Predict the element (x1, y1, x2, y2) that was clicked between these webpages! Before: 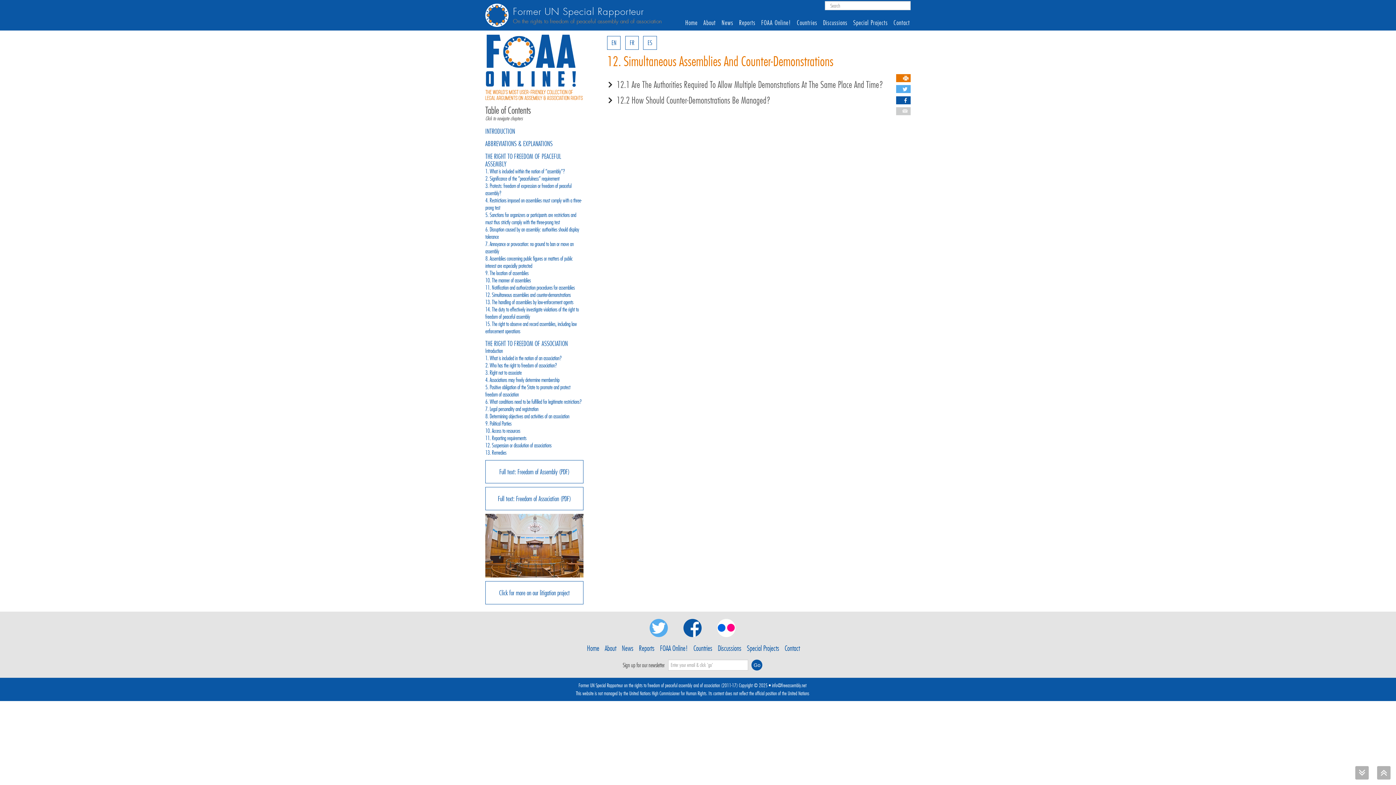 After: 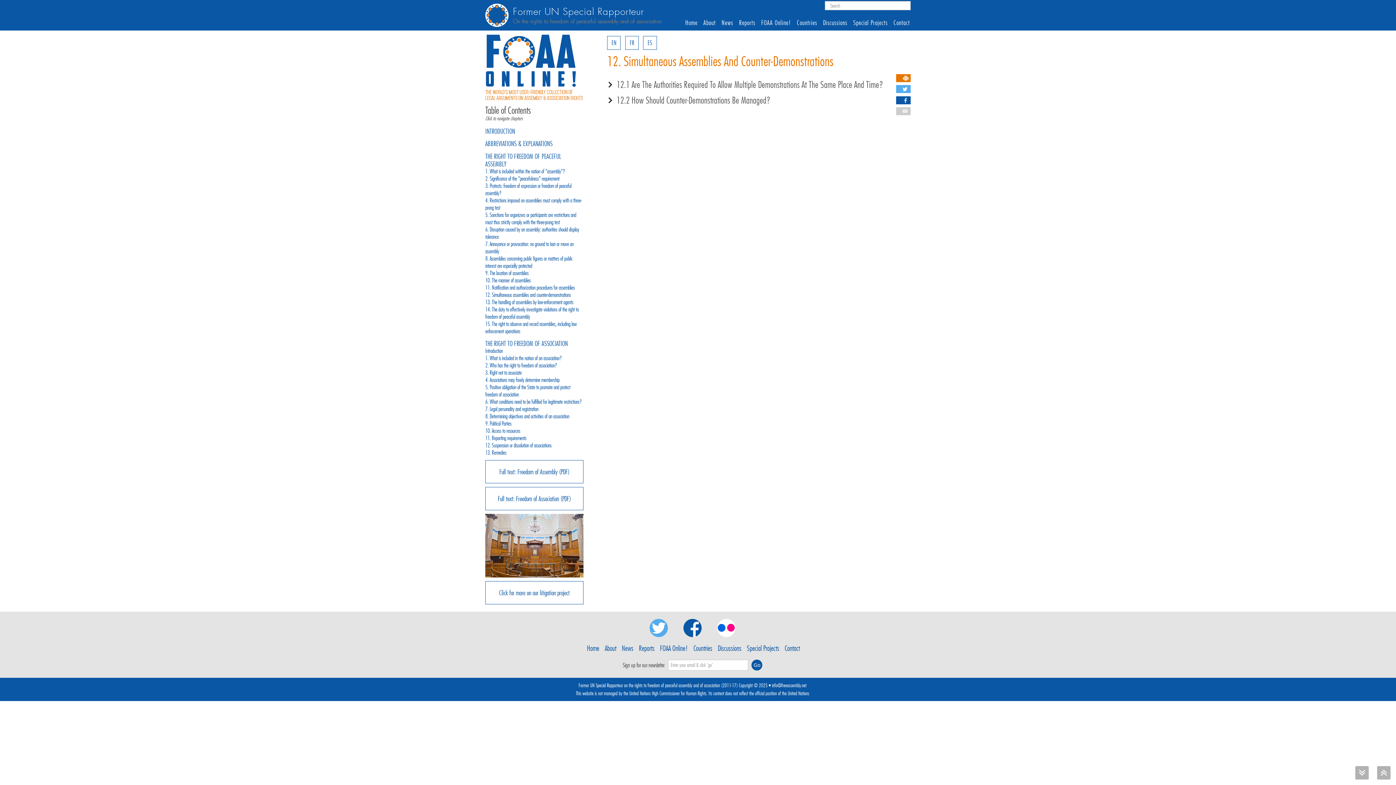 Action: bbox: (485, 291, 570, 298) label: 12. Simultaneous assemblies and counter-demonstrations